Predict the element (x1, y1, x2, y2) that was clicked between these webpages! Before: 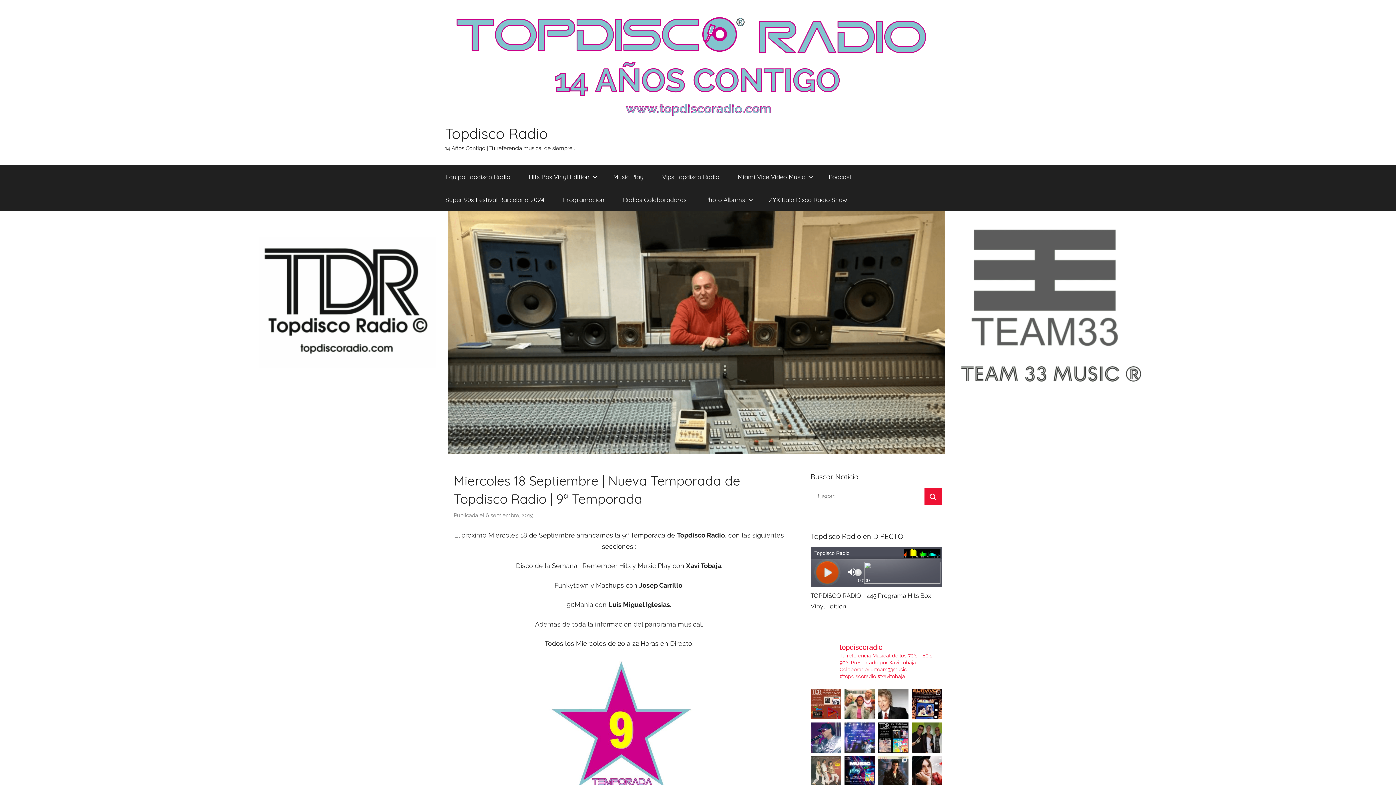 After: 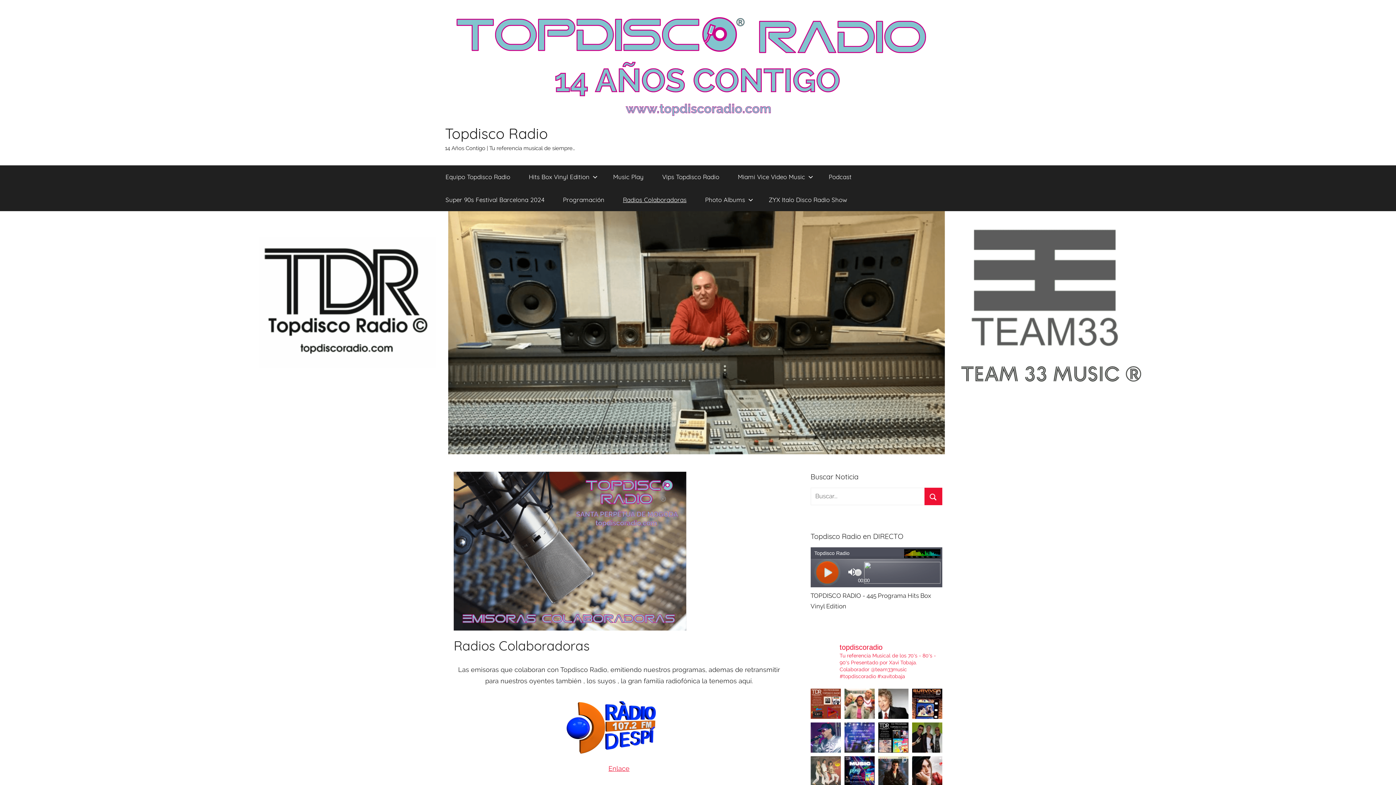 Action: label: Radios Colaboradoras bbox: (613, 188, 696, 211)